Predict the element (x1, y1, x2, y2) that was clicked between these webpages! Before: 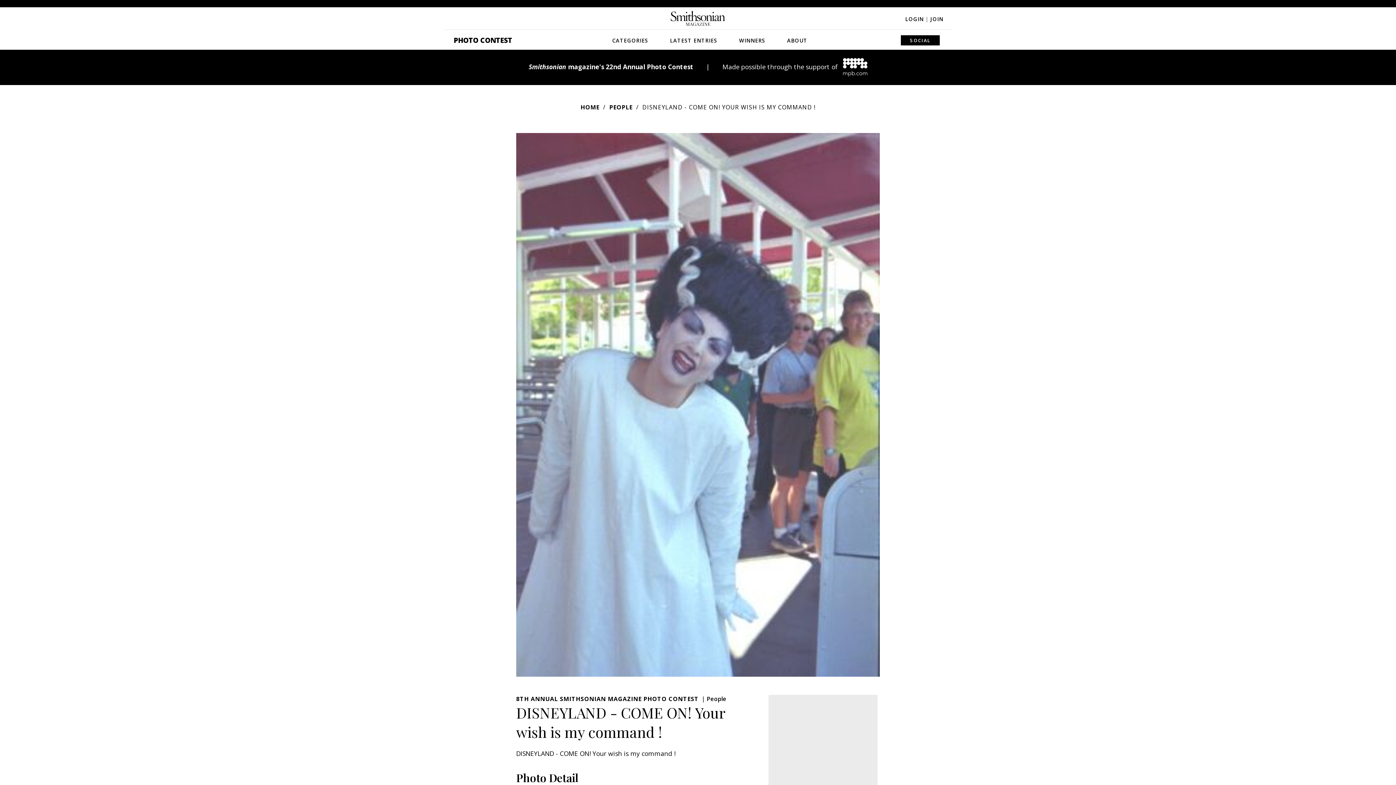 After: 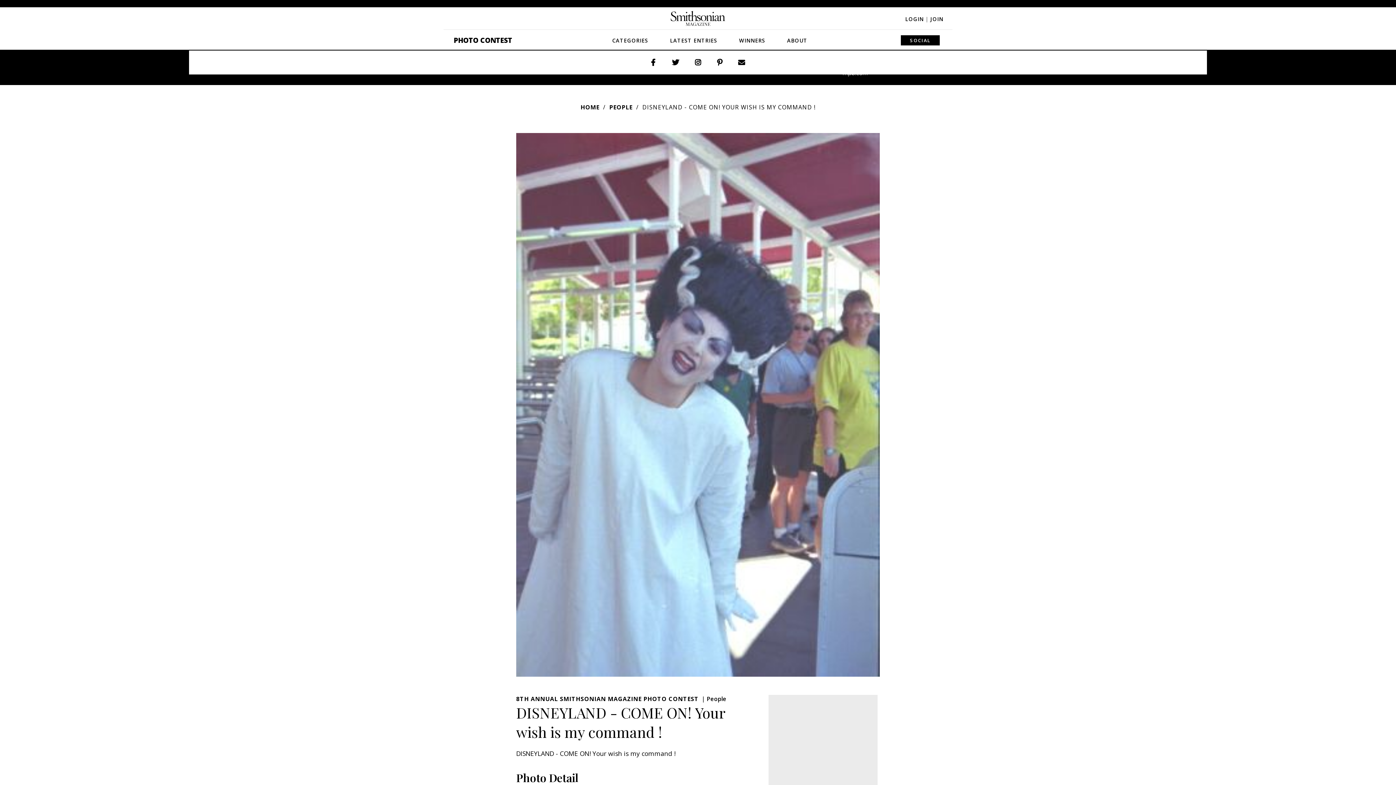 Action: bbox: (901, 35, 940, 45) label: SOCIAL